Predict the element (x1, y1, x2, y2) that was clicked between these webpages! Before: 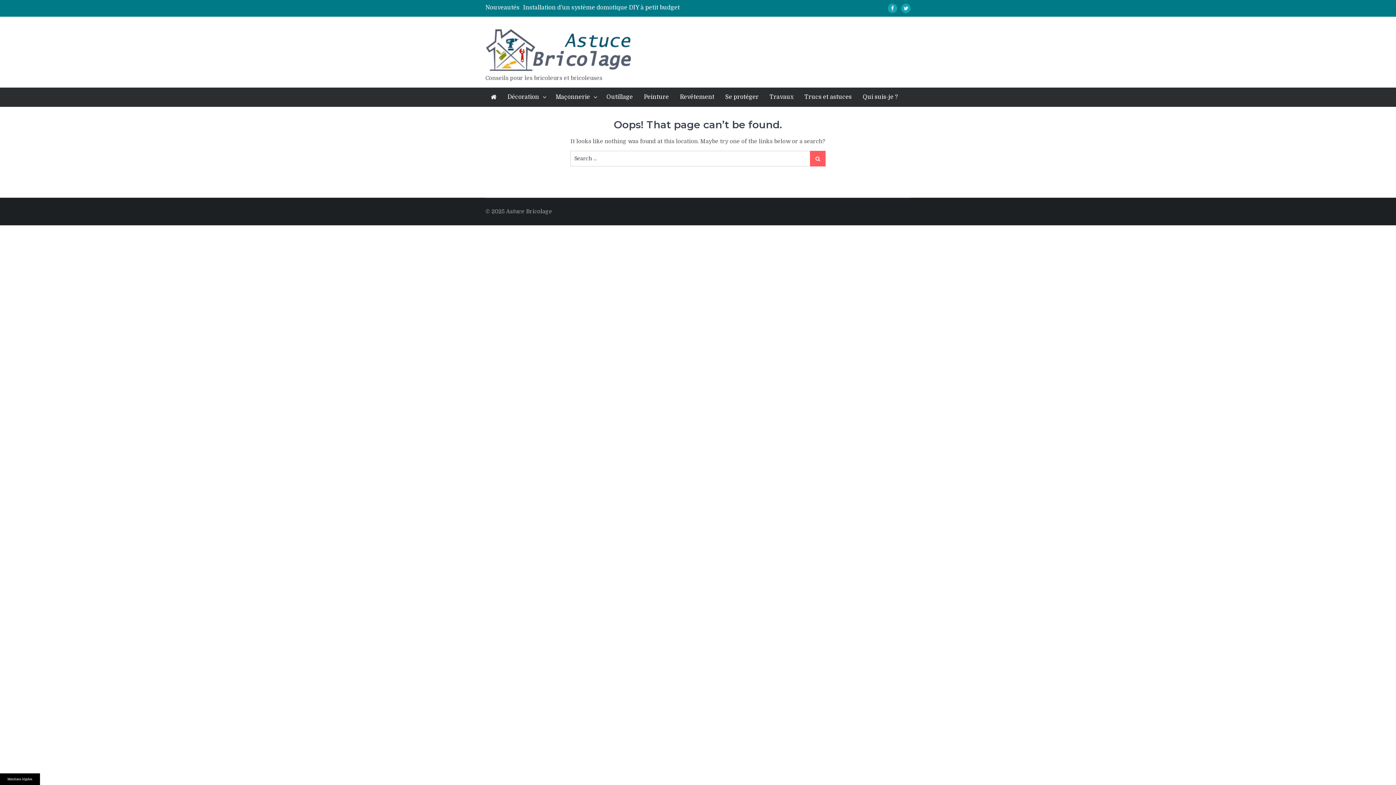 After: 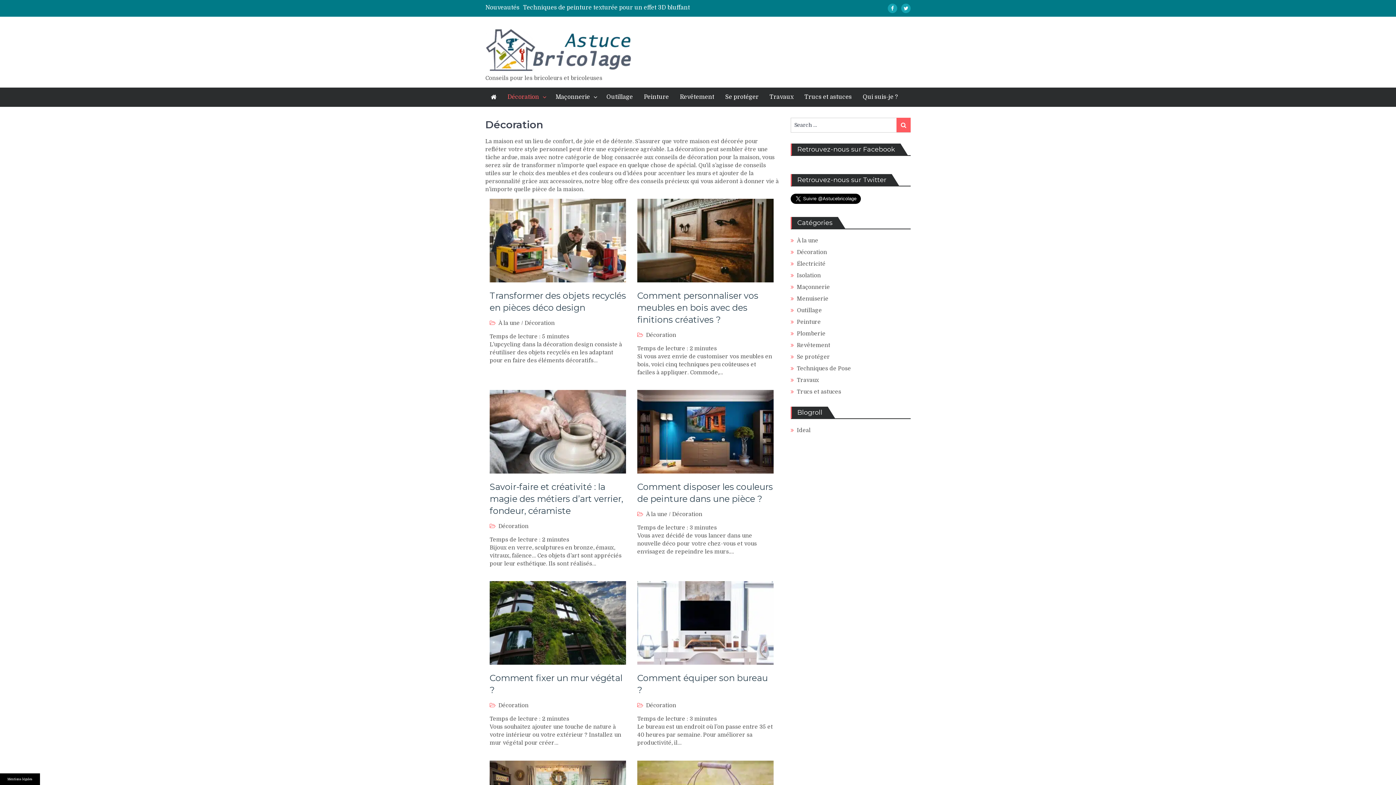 Action: label: Décoration bbox: (502, 87, 550, 106)